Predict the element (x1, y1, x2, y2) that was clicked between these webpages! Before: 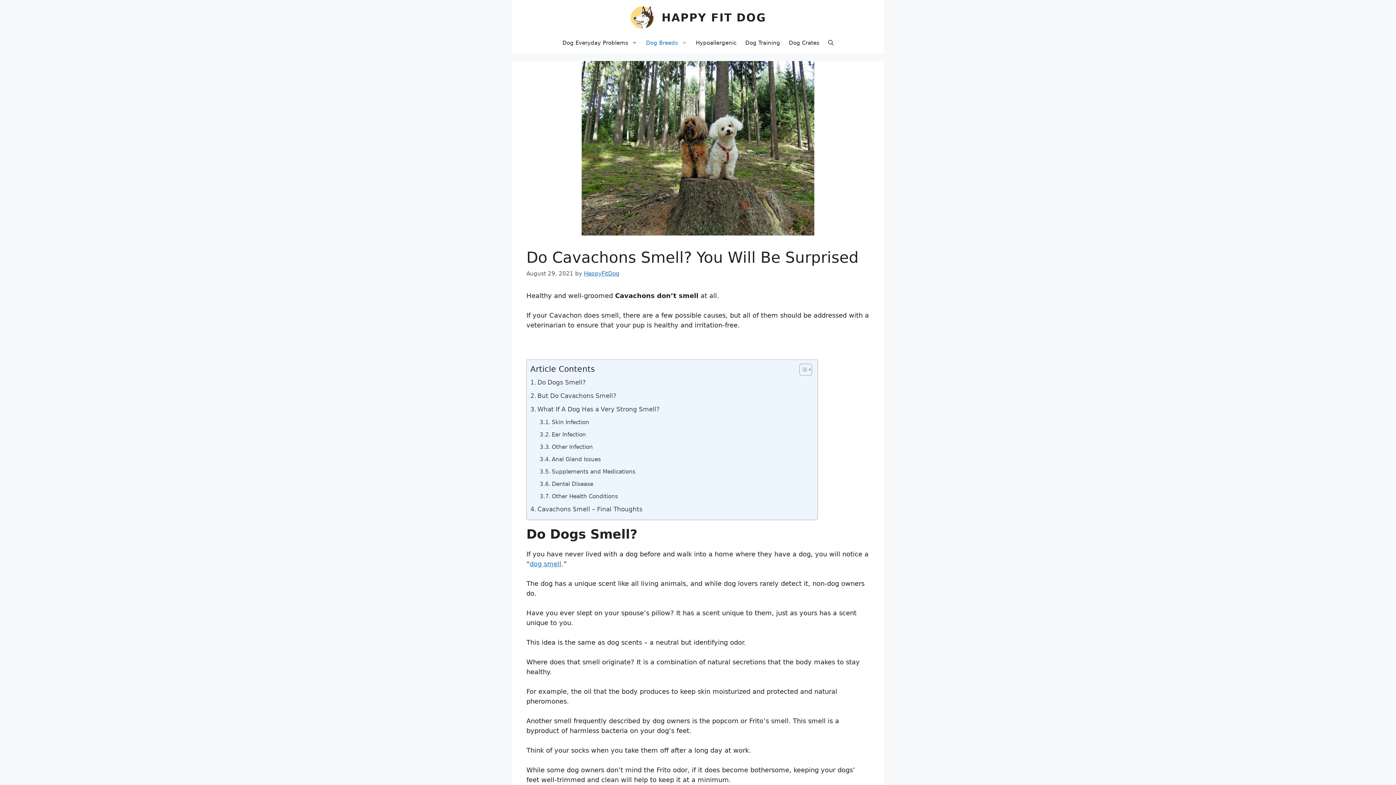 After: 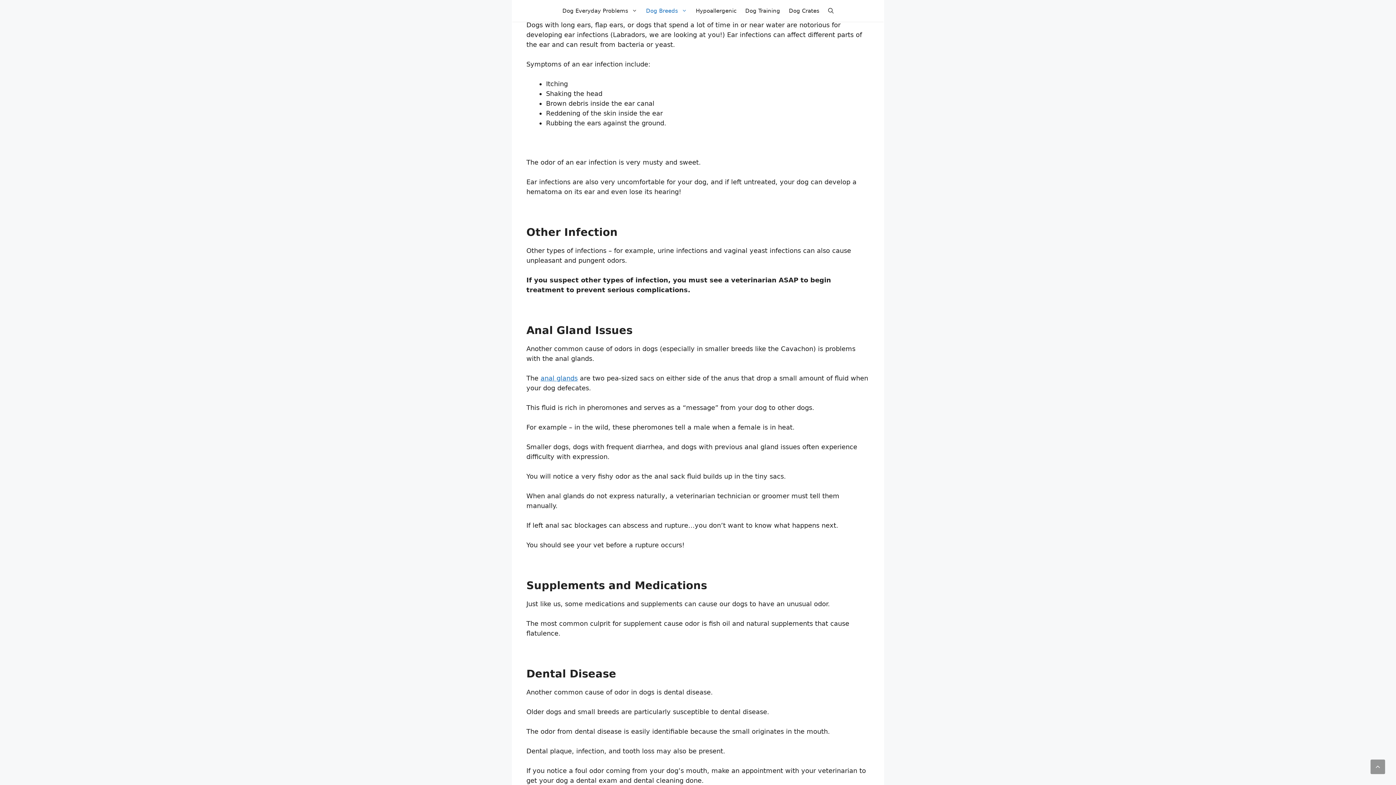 Action: bbox: (539, 428, 586, 440) label: Ear Infection